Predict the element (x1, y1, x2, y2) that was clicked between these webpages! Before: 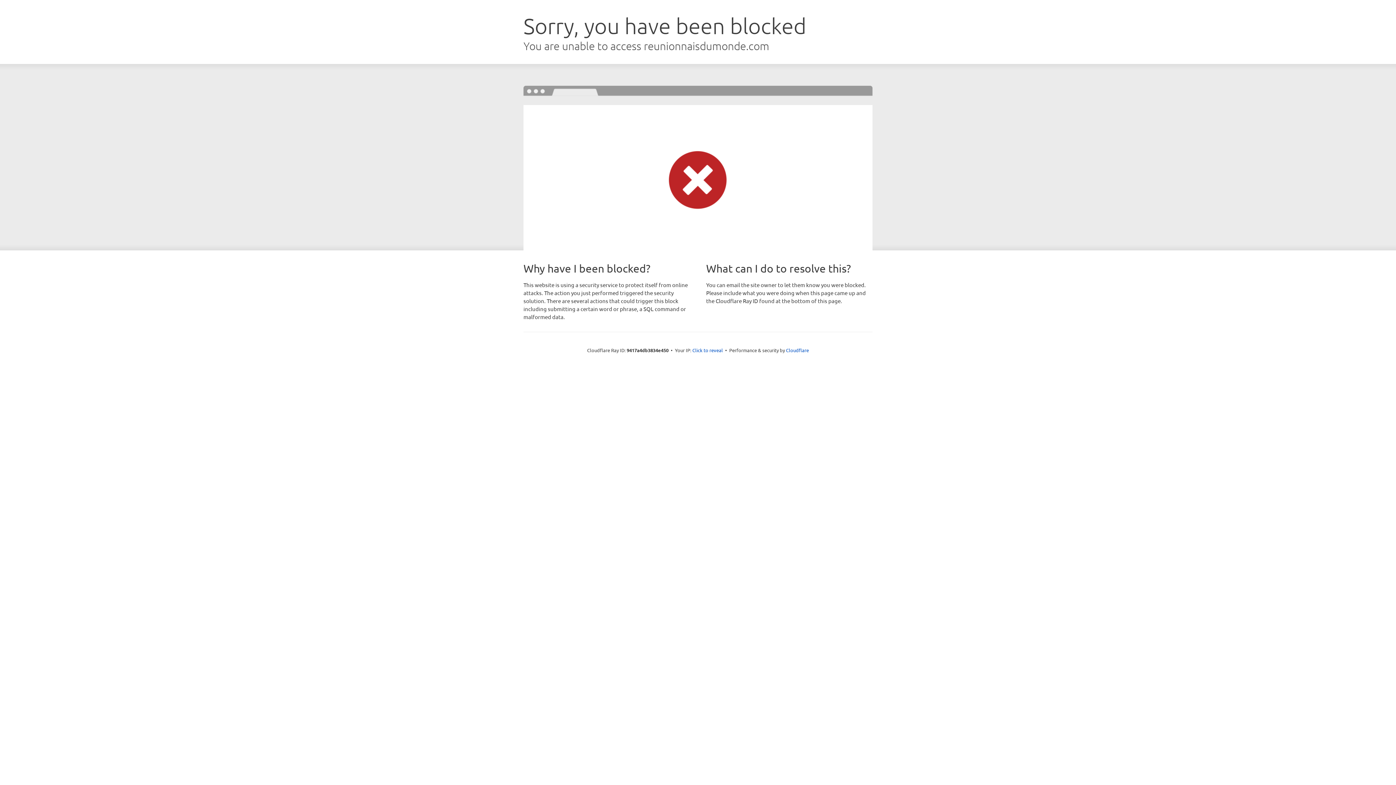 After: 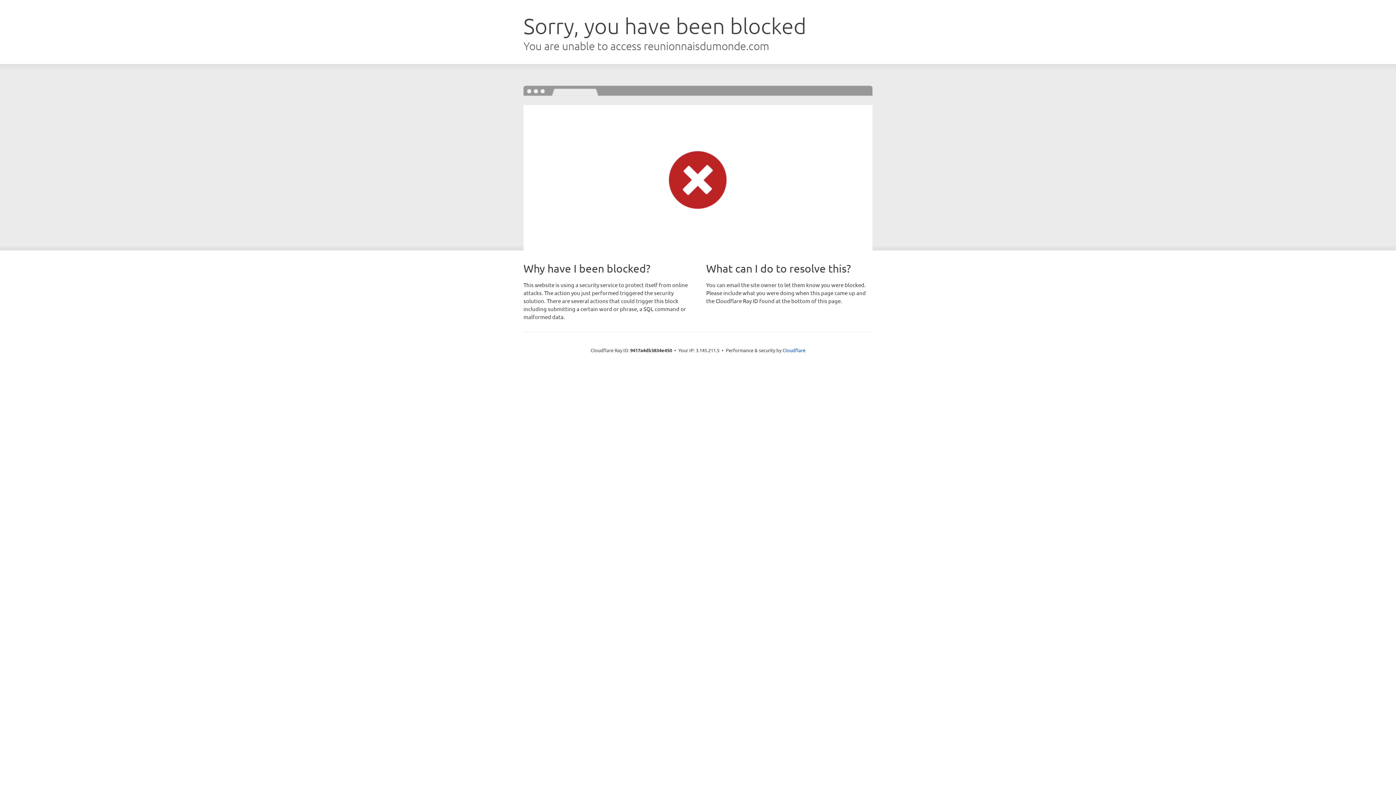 Action: bbox: (692, 346, 723, 353) label: Click to reveal